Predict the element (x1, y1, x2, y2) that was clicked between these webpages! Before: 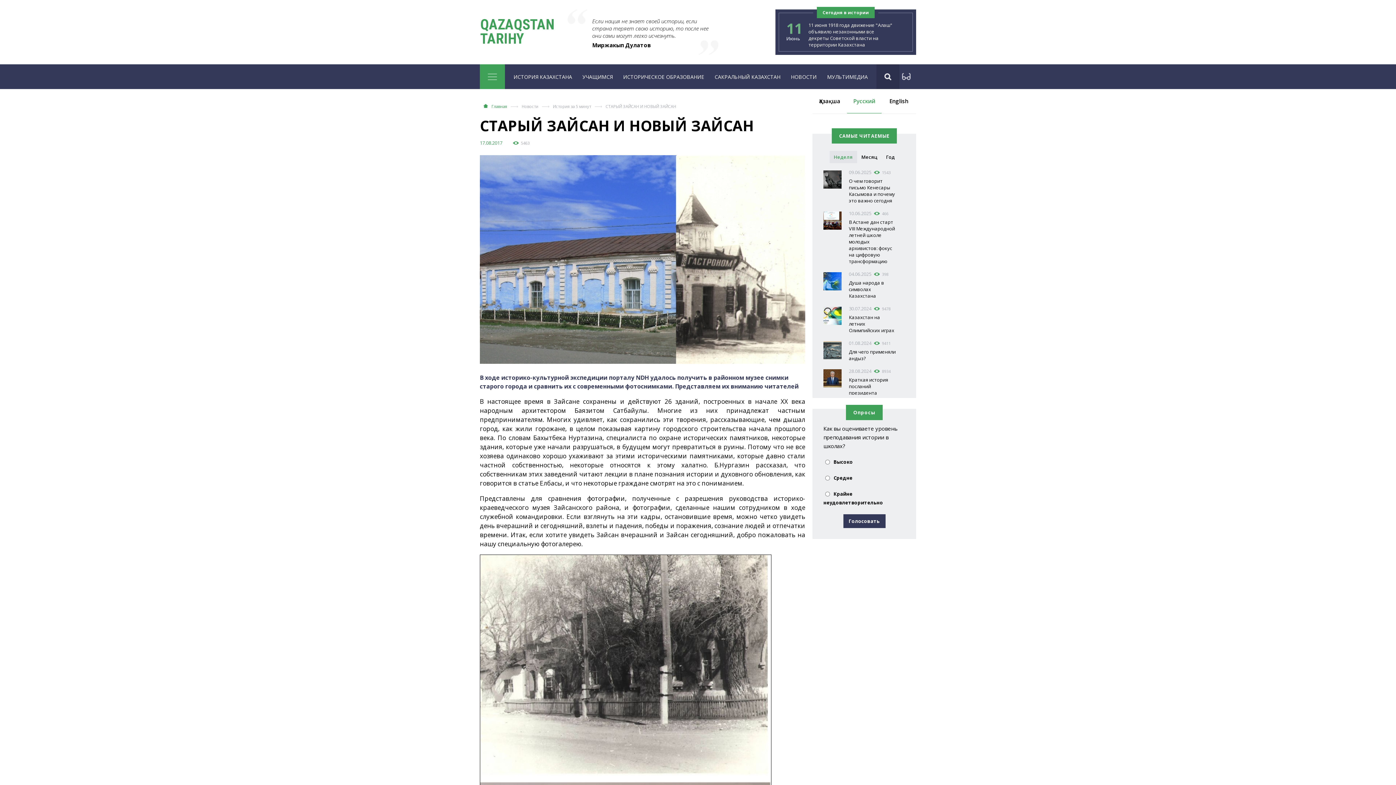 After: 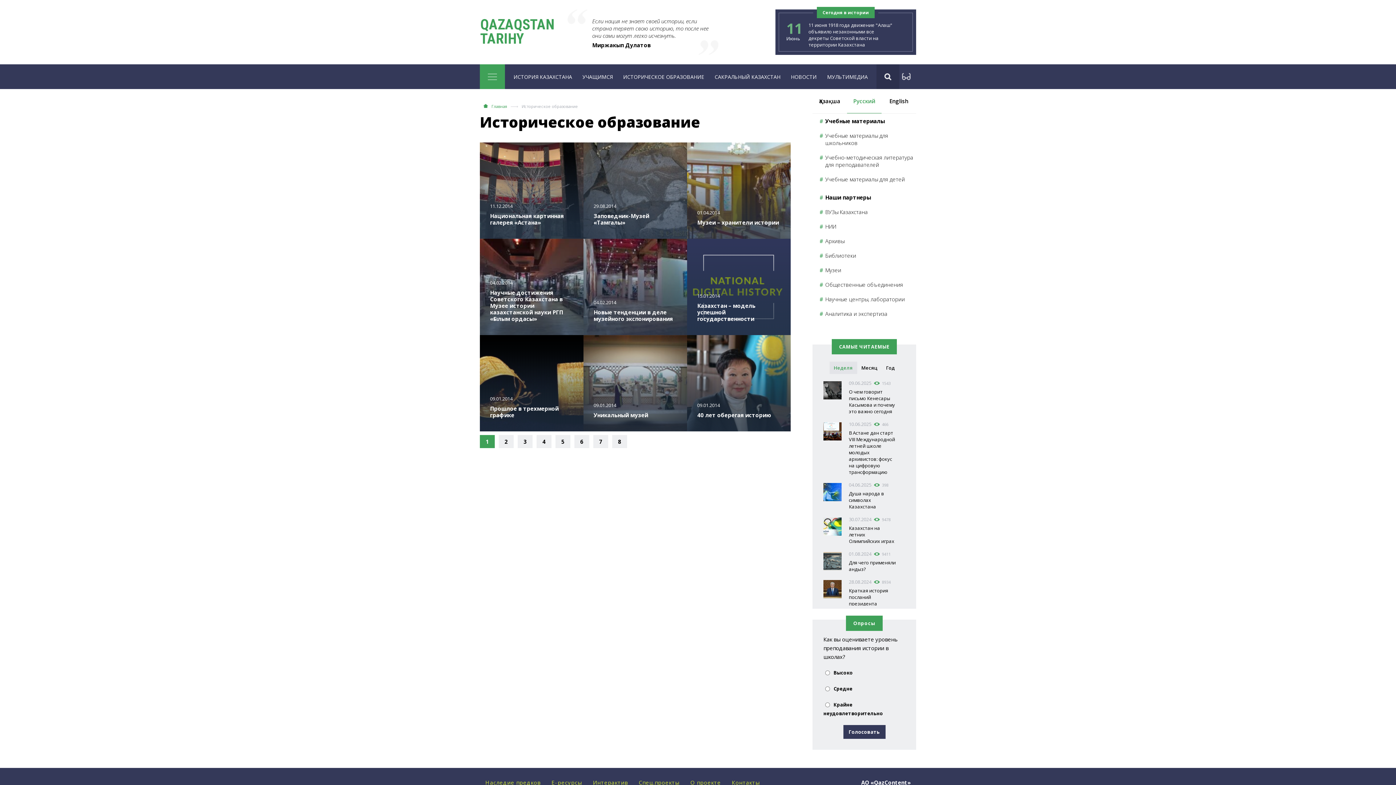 Action: label: ИСТОРИЧЕСКОЕ ОБРАЗОВАНИЕ bbox: (621, 64, 706, 88)